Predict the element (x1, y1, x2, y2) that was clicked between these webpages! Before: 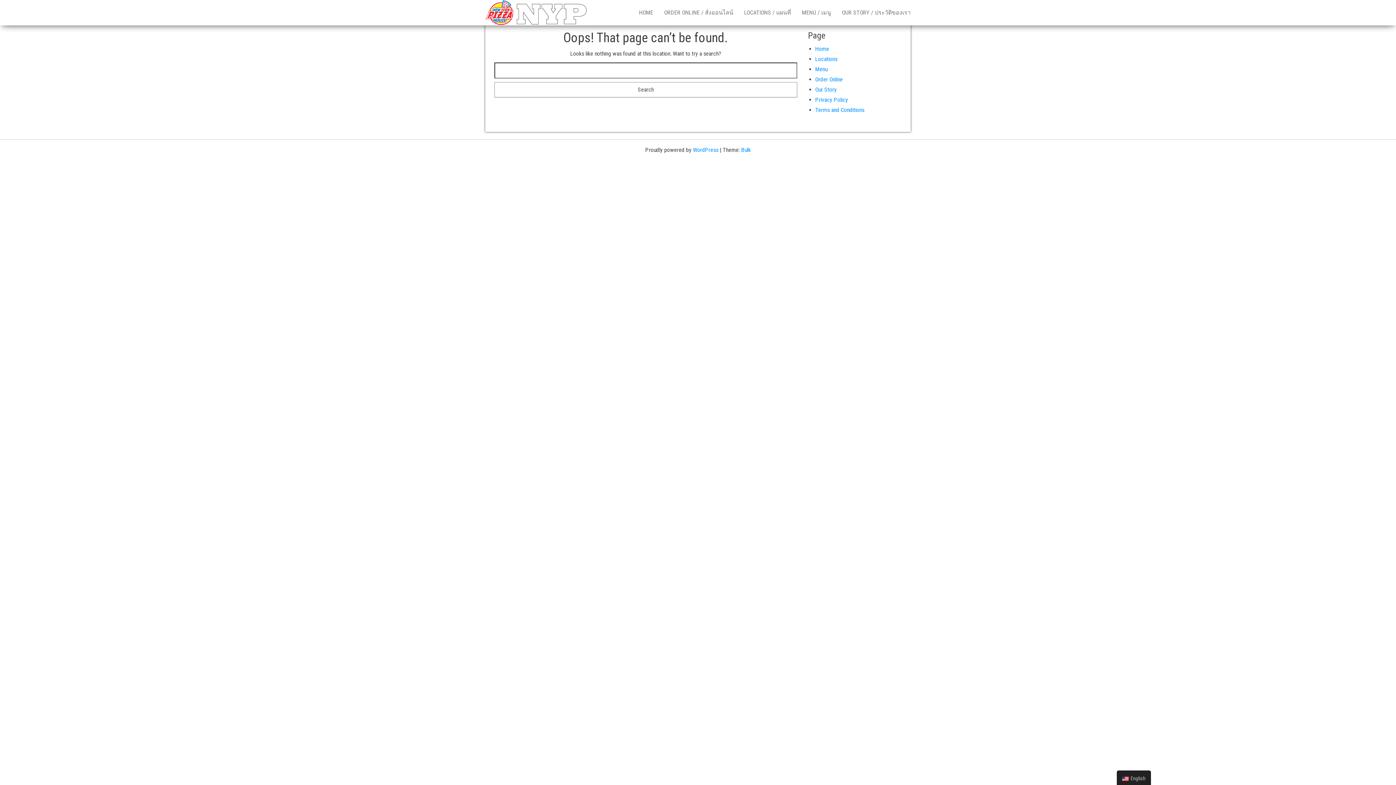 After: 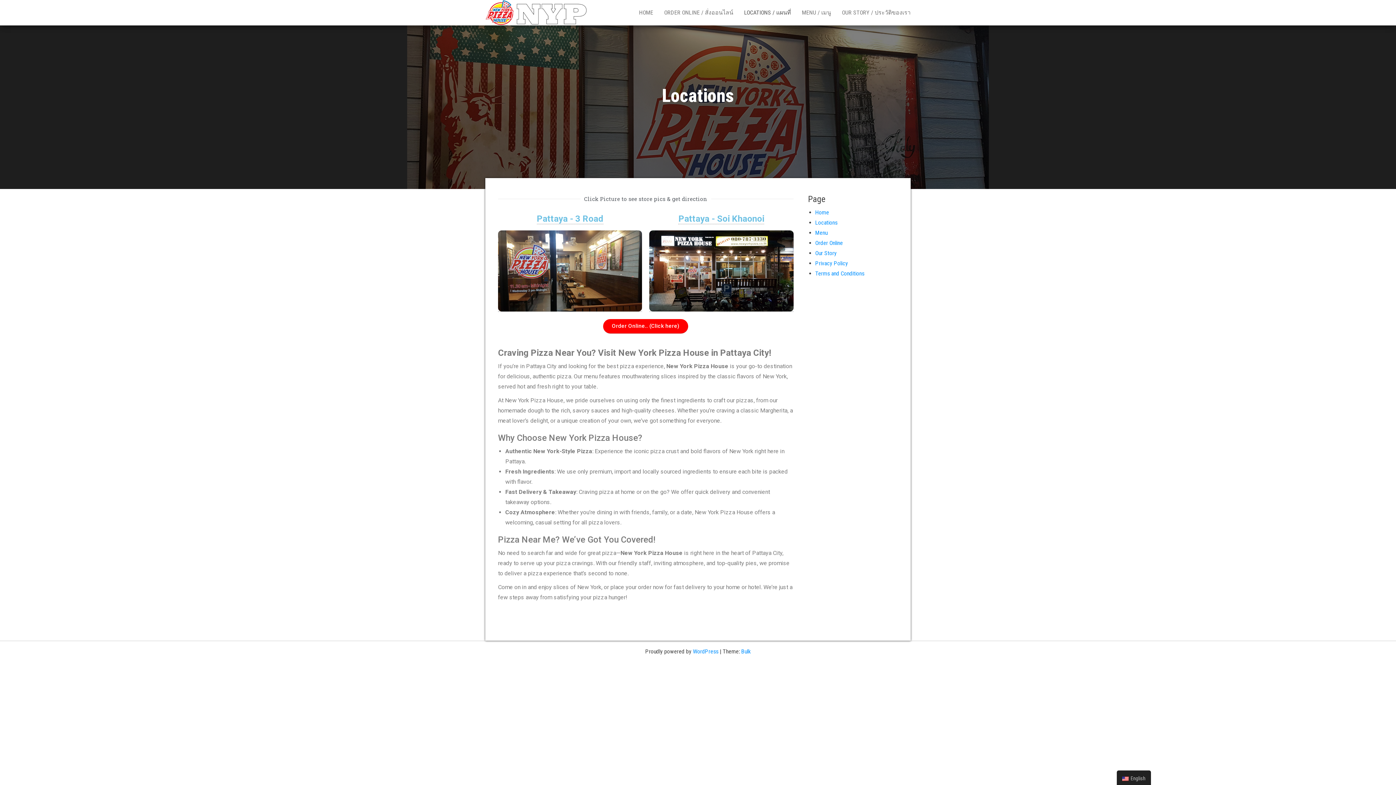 Action: bbox: (815, 55, 837, 62) label: Locations